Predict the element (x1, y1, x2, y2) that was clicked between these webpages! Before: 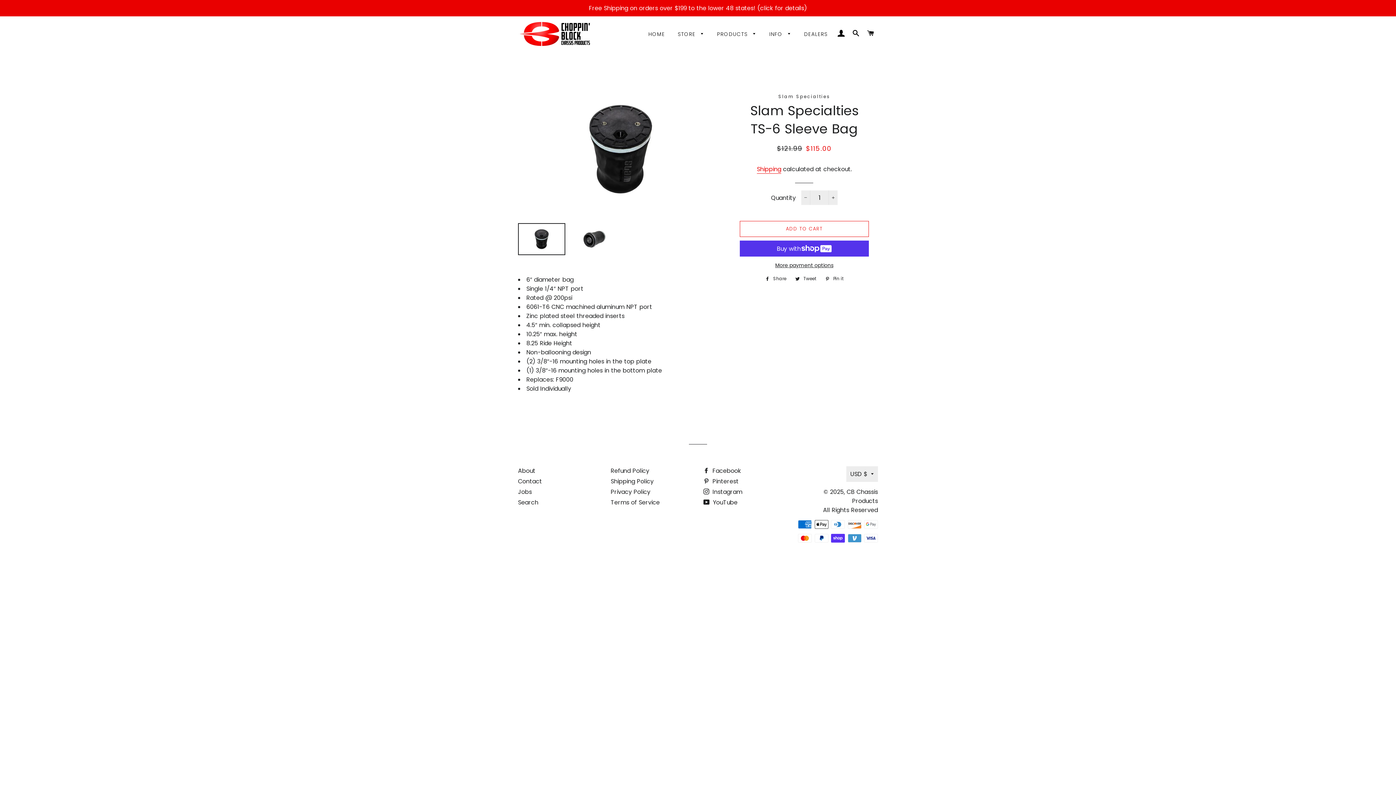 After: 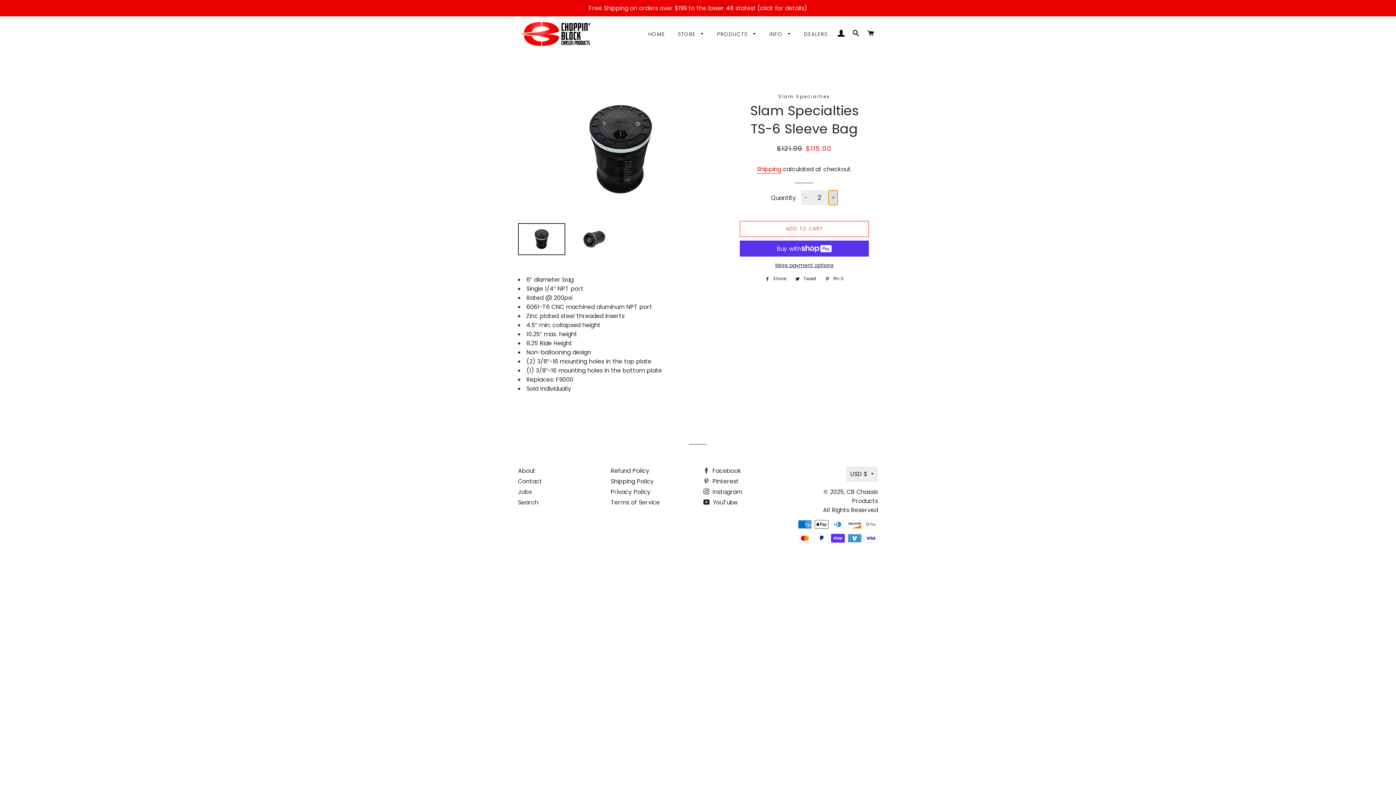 Action: bbox: (828, 190, 837, 205) label: Increase item quantity by one